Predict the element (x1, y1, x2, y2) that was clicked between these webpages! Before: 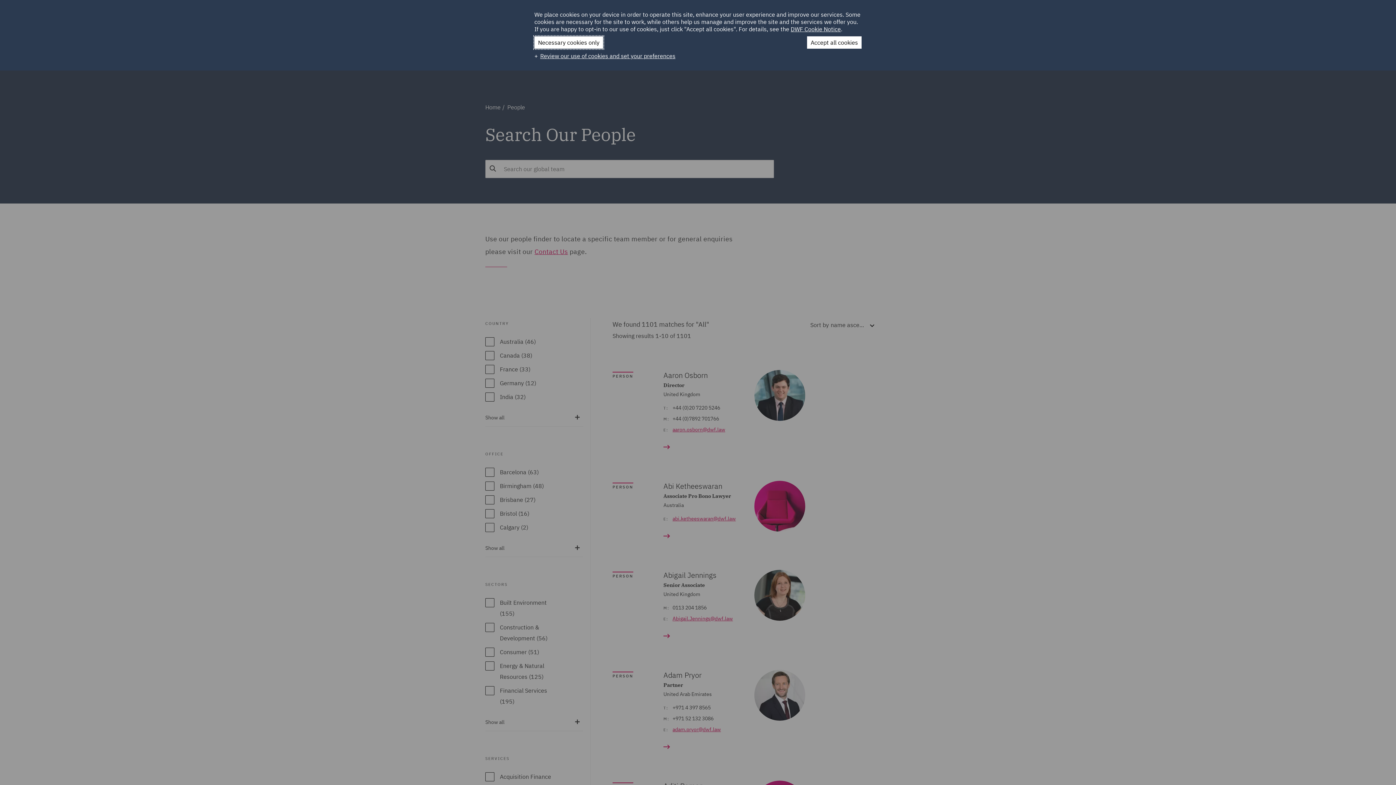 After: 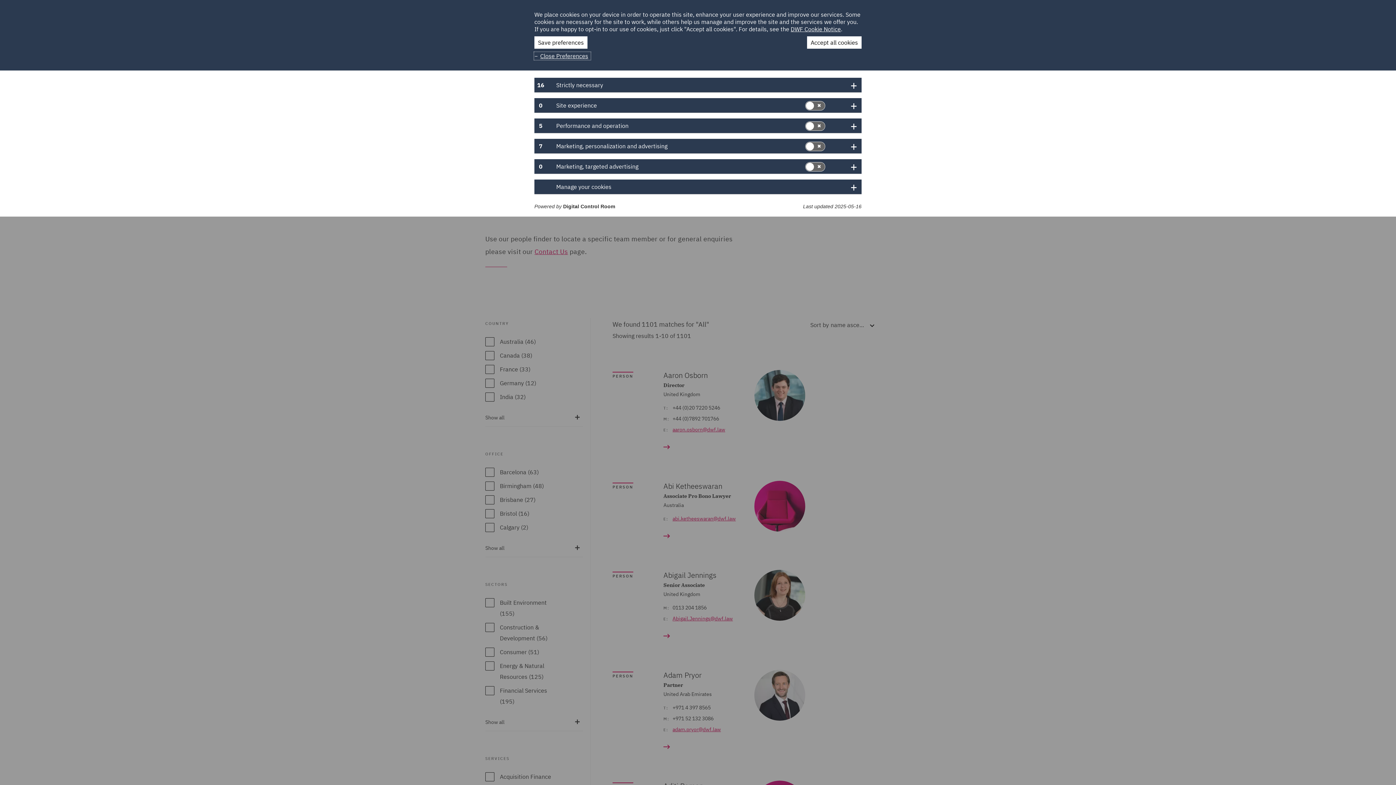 Action: label: Review our use of cookies and set your preferences bbox: (534, 52, 677, 59)